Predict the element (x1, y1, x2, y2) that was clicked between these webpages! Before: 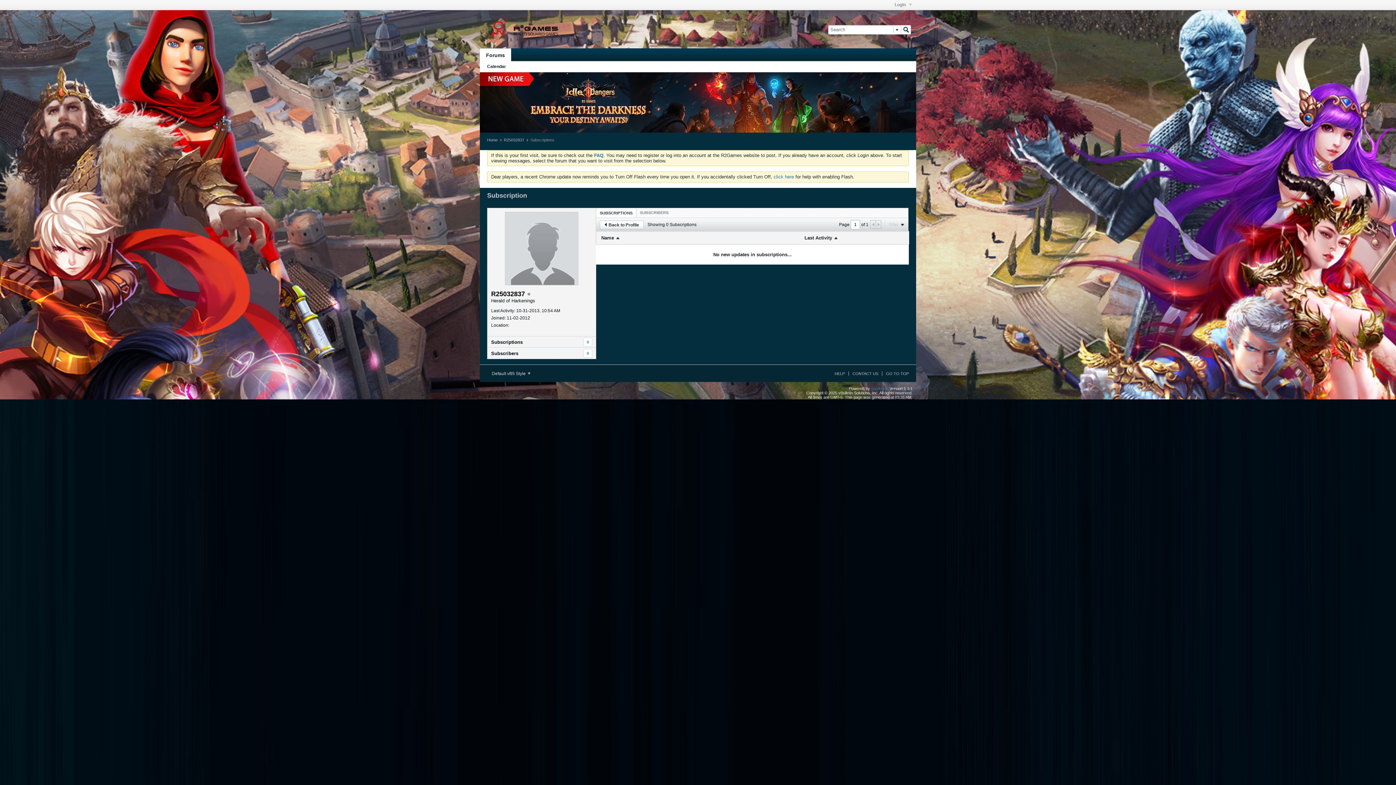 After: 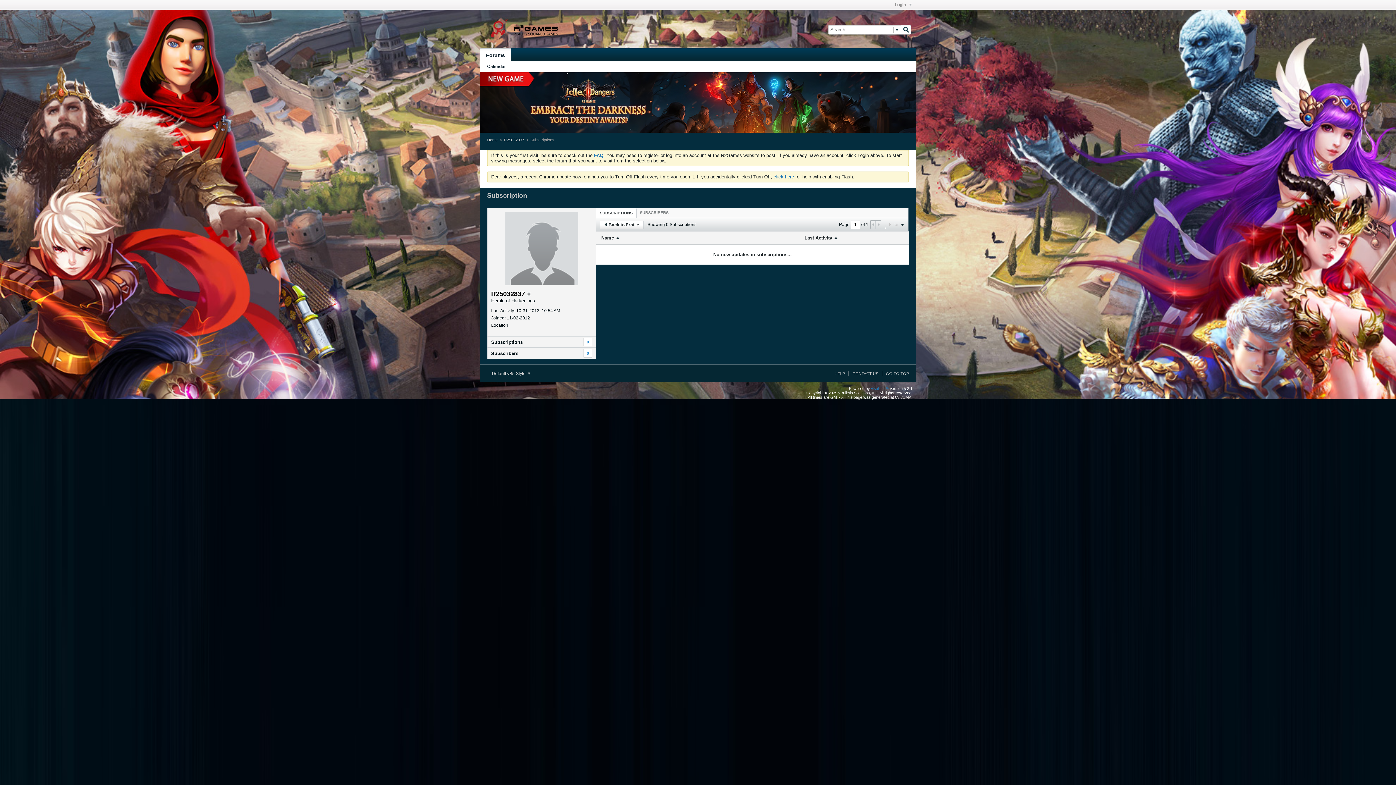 Action: bbox: (480, 128, 916, 133)